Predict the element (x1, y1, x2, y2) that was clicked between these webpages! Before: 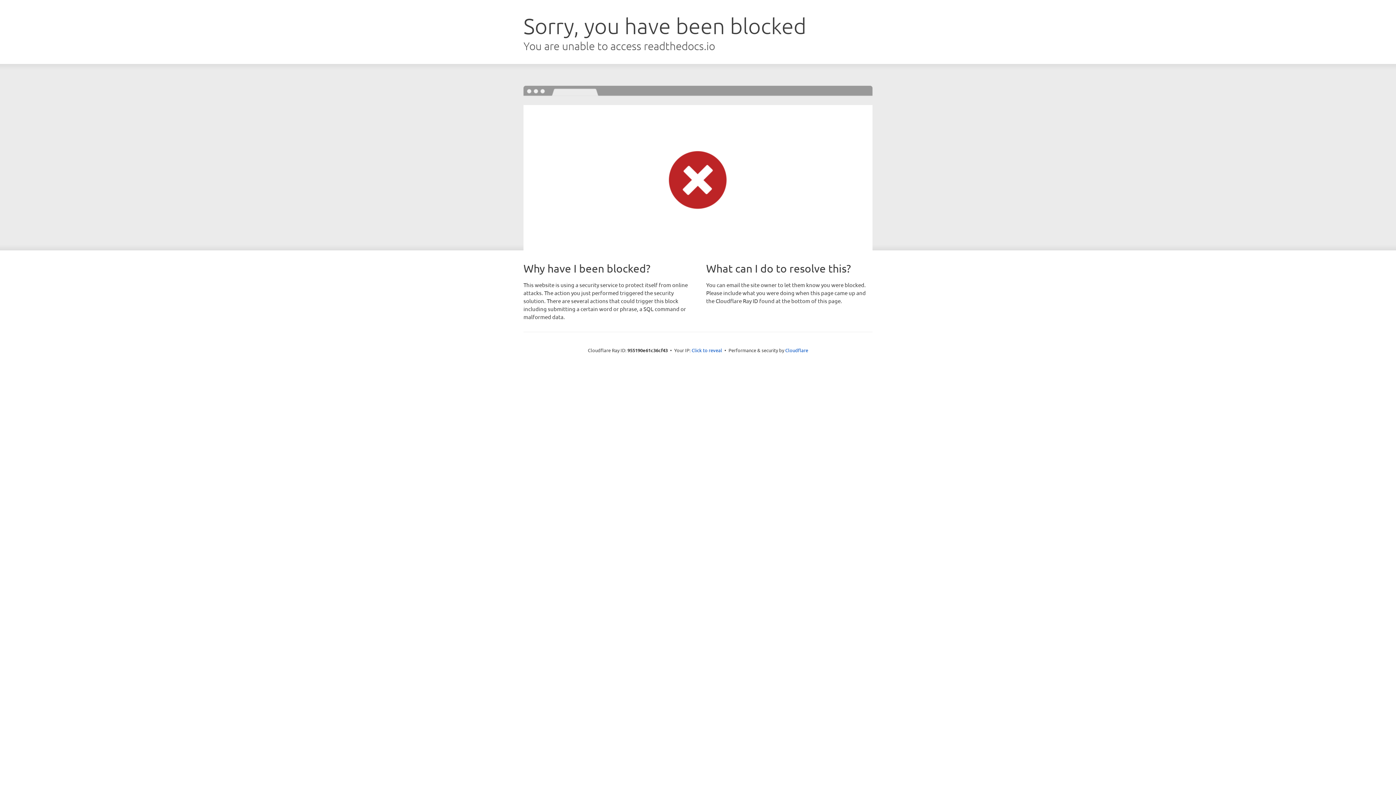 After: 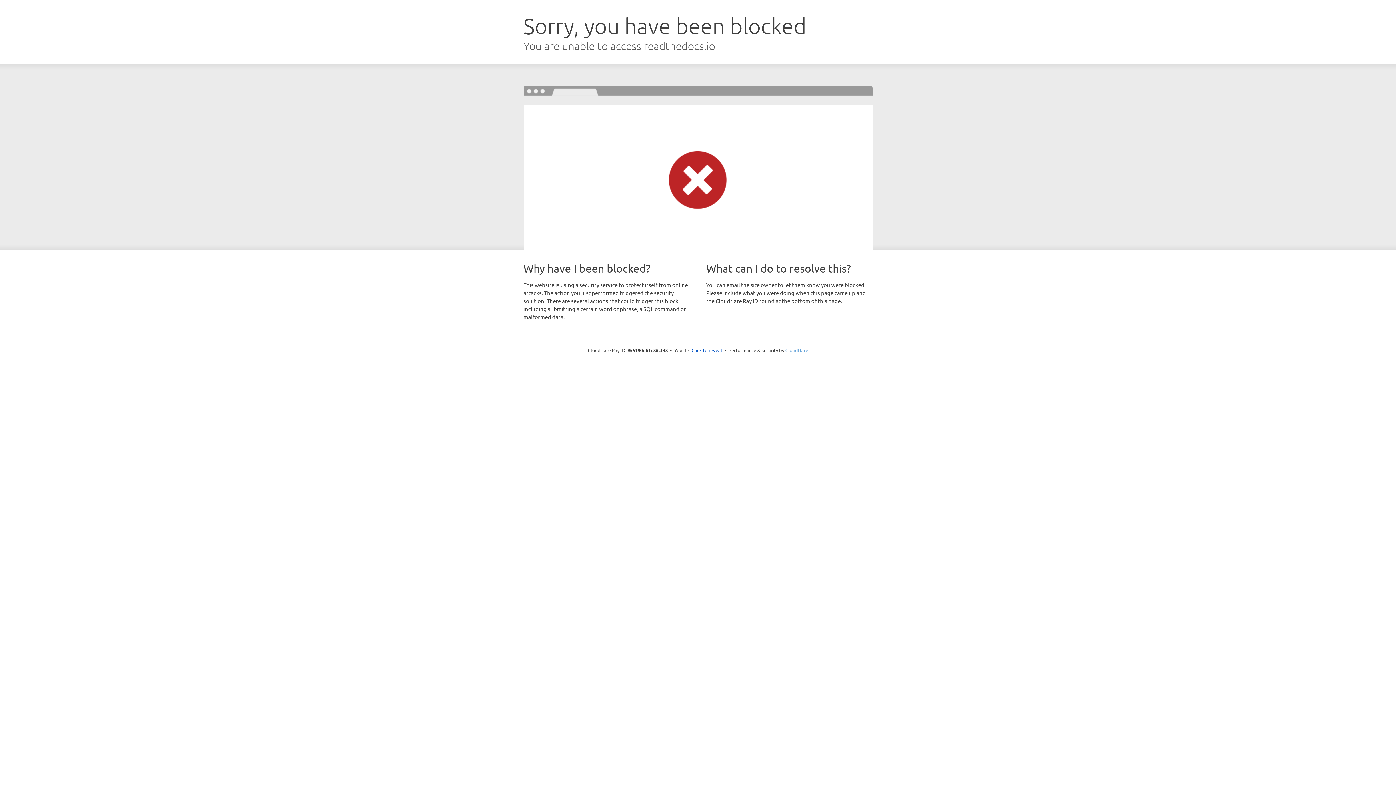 Action: label: Cloudflare bbox: (785, 347, 808, 353)